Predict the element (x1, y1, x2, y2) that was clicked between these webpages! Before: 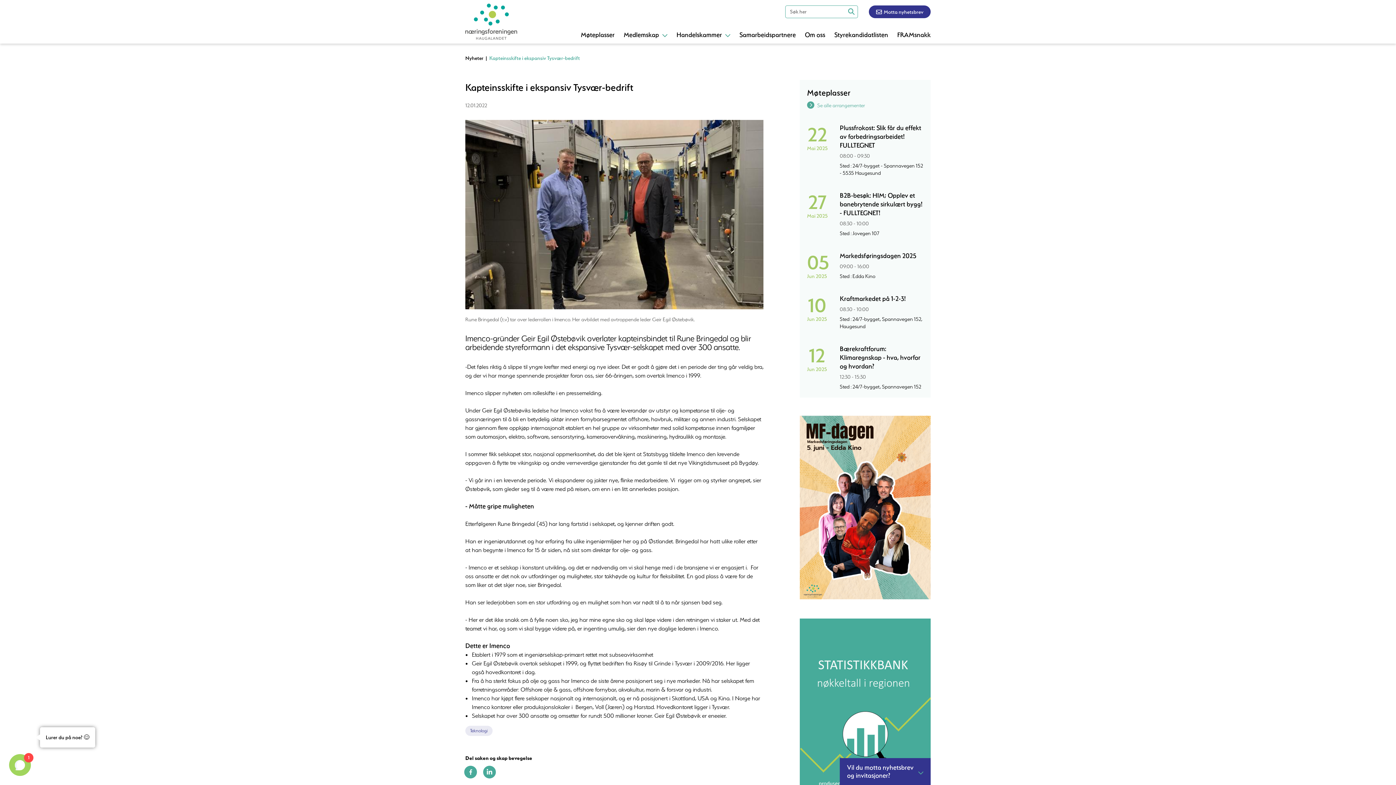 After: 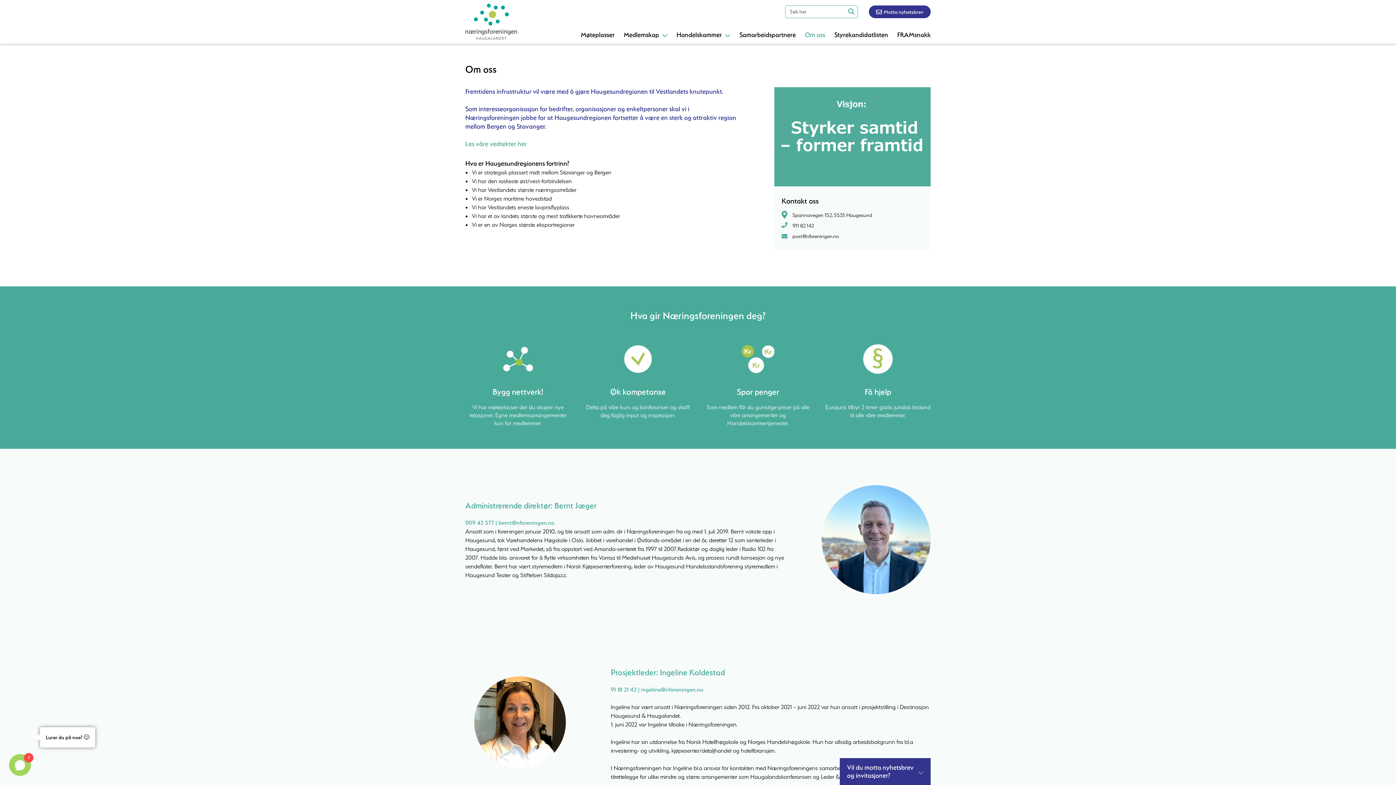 Action: bbox: (805, 25, 825, 44) label: Om oss